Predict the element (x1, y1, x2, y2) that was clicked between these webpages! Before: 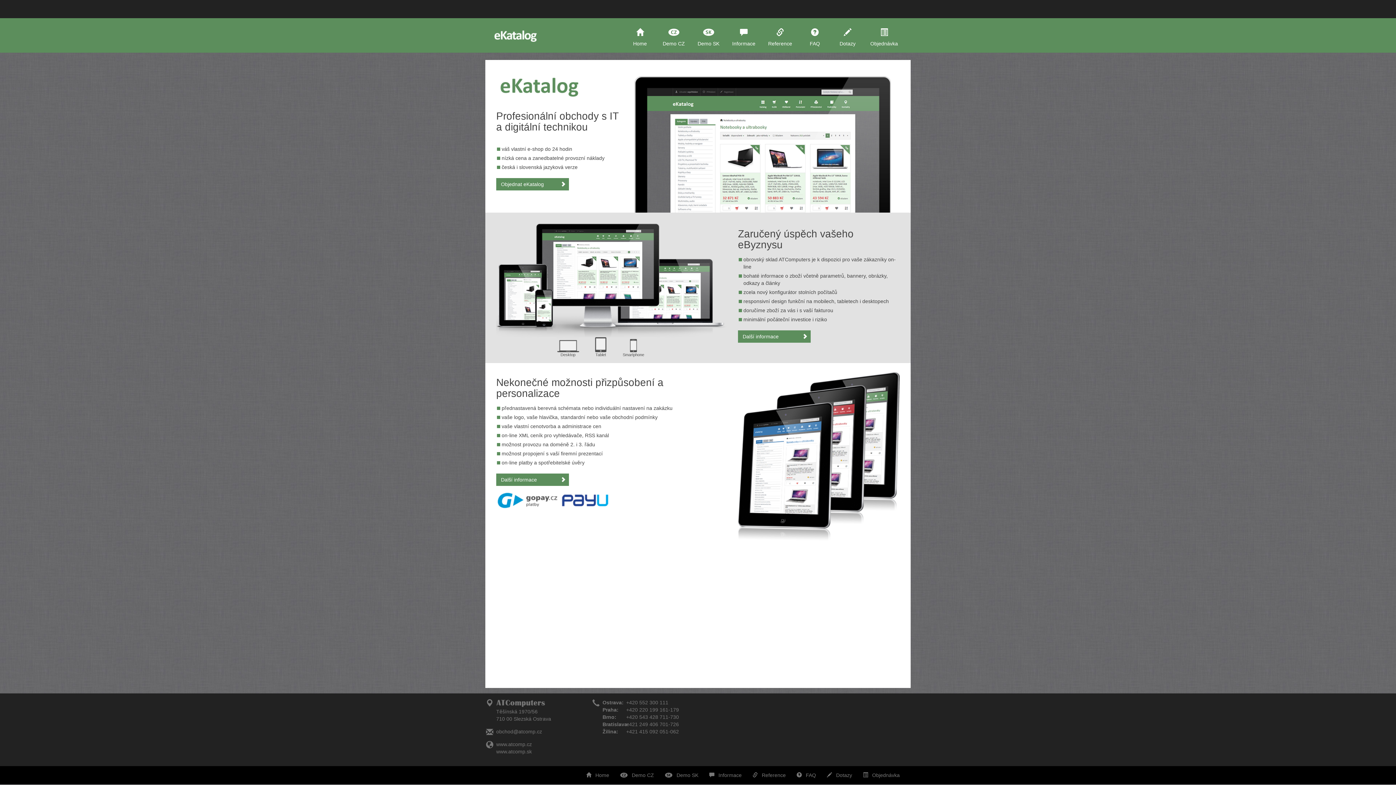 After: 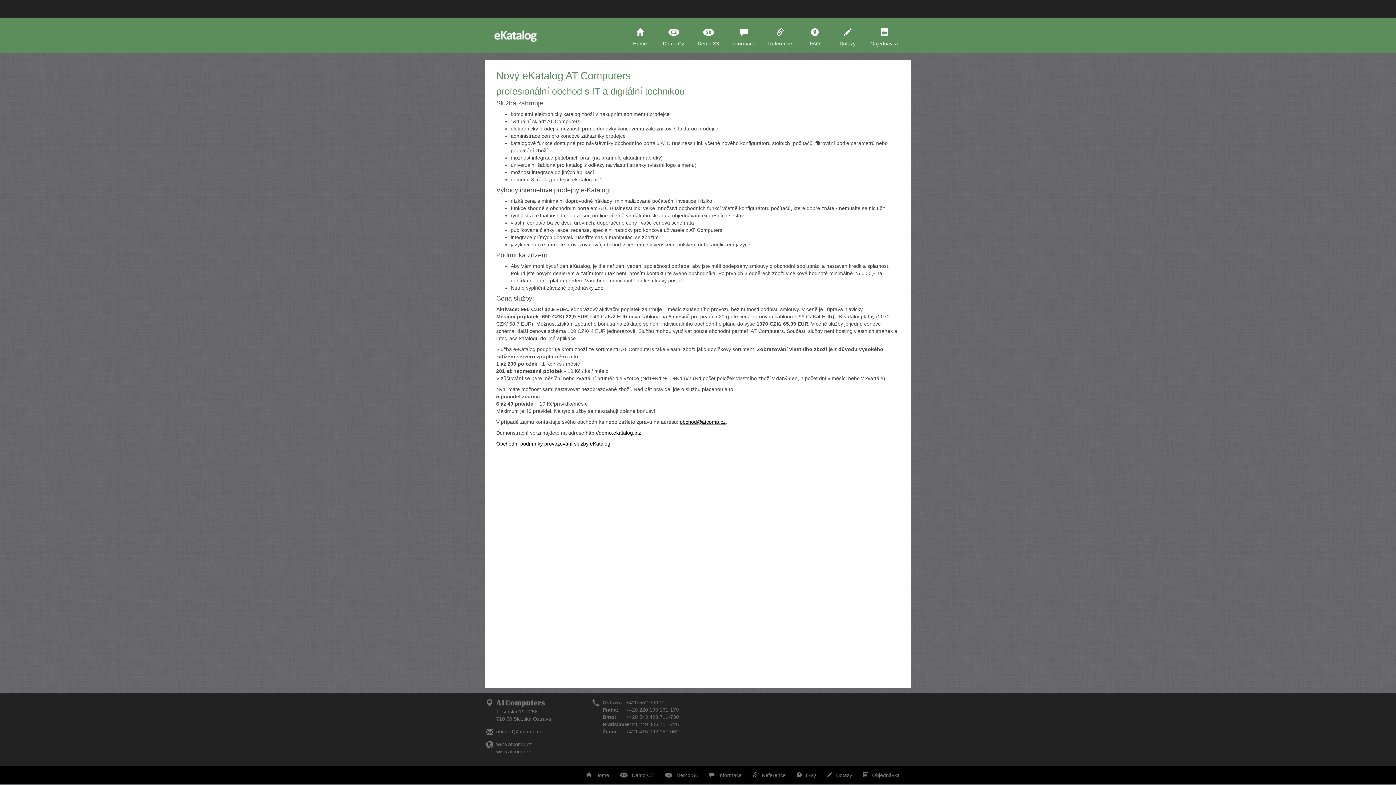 Action: bbox: (704, 766, 747, 784) label: Informace